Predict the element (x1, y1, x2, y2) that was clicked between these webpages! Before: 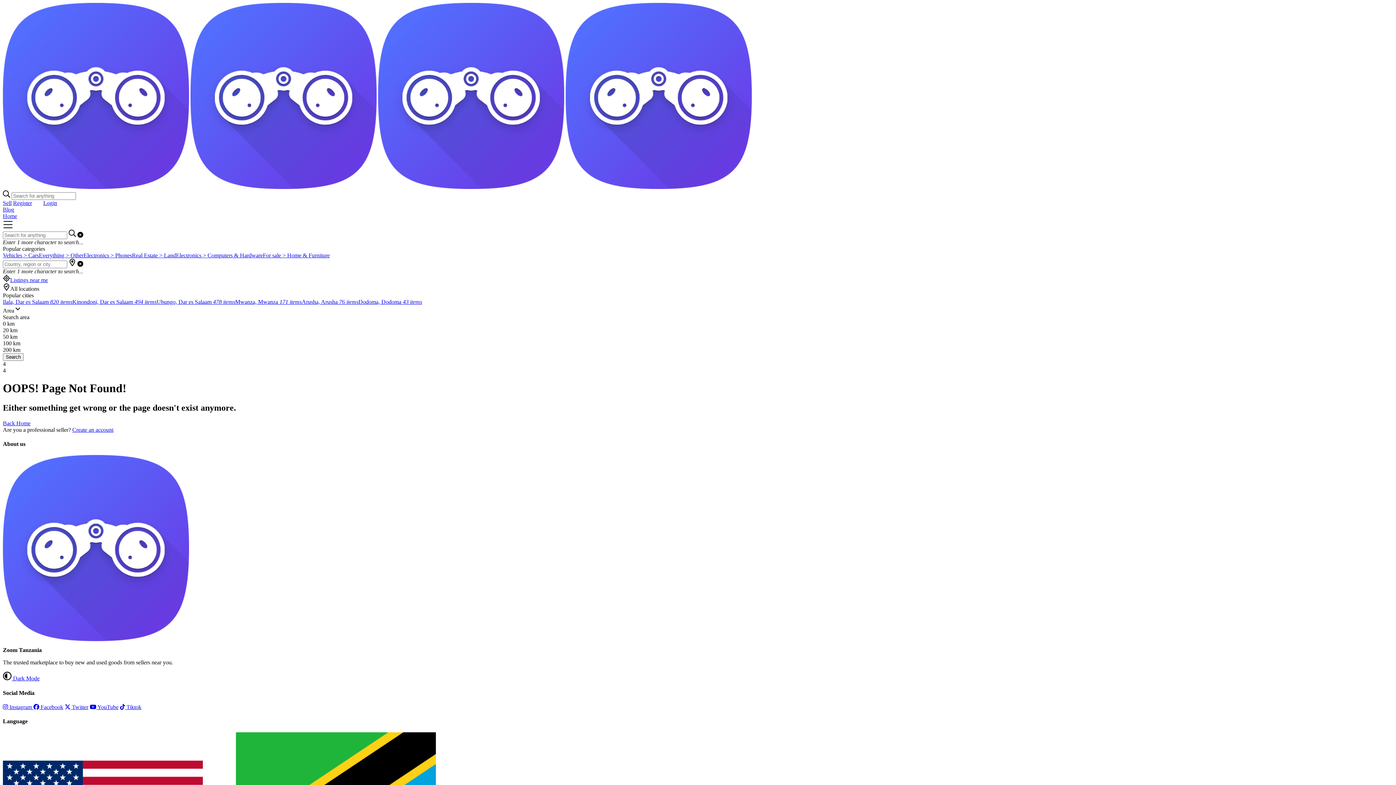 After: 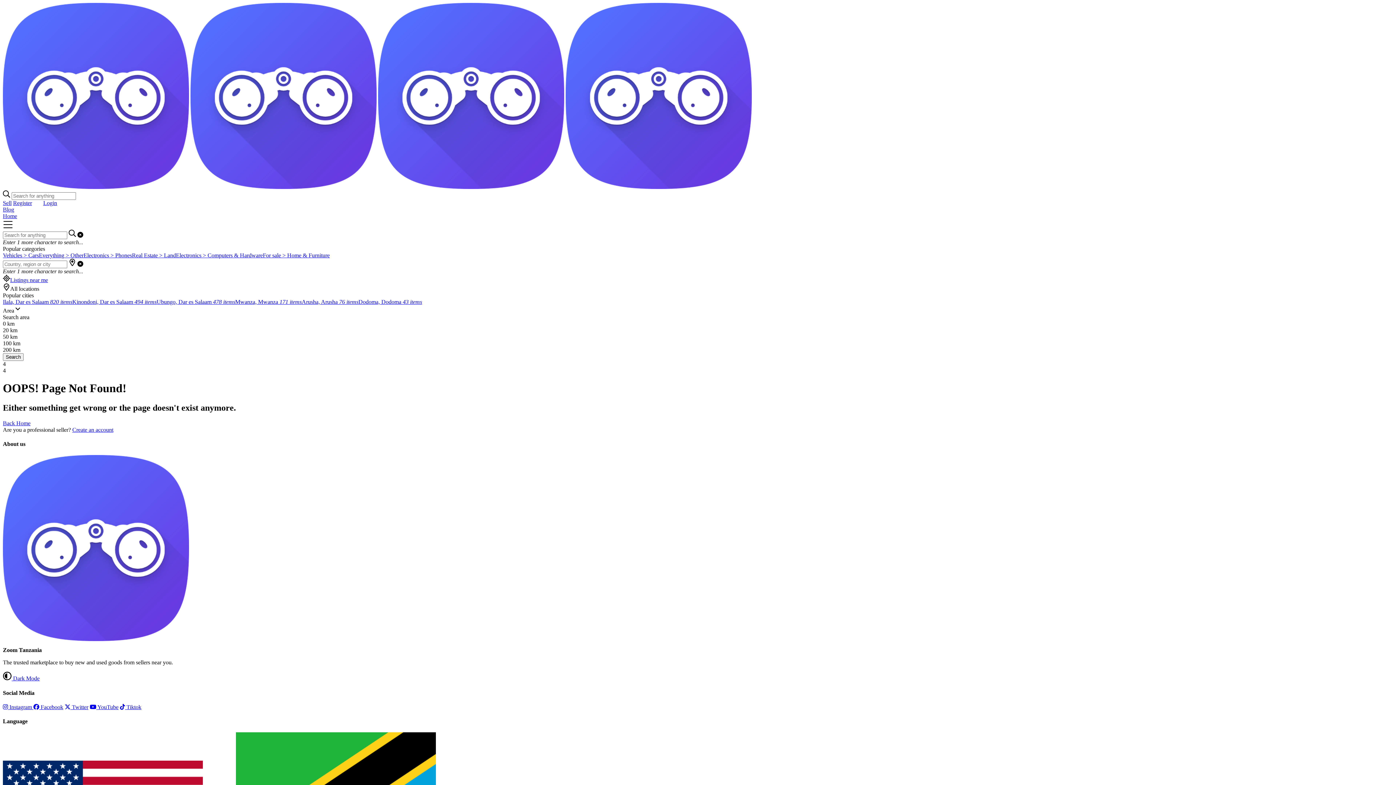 Action: label:  Dark Mode bbox: (2, 675, 39, 681)